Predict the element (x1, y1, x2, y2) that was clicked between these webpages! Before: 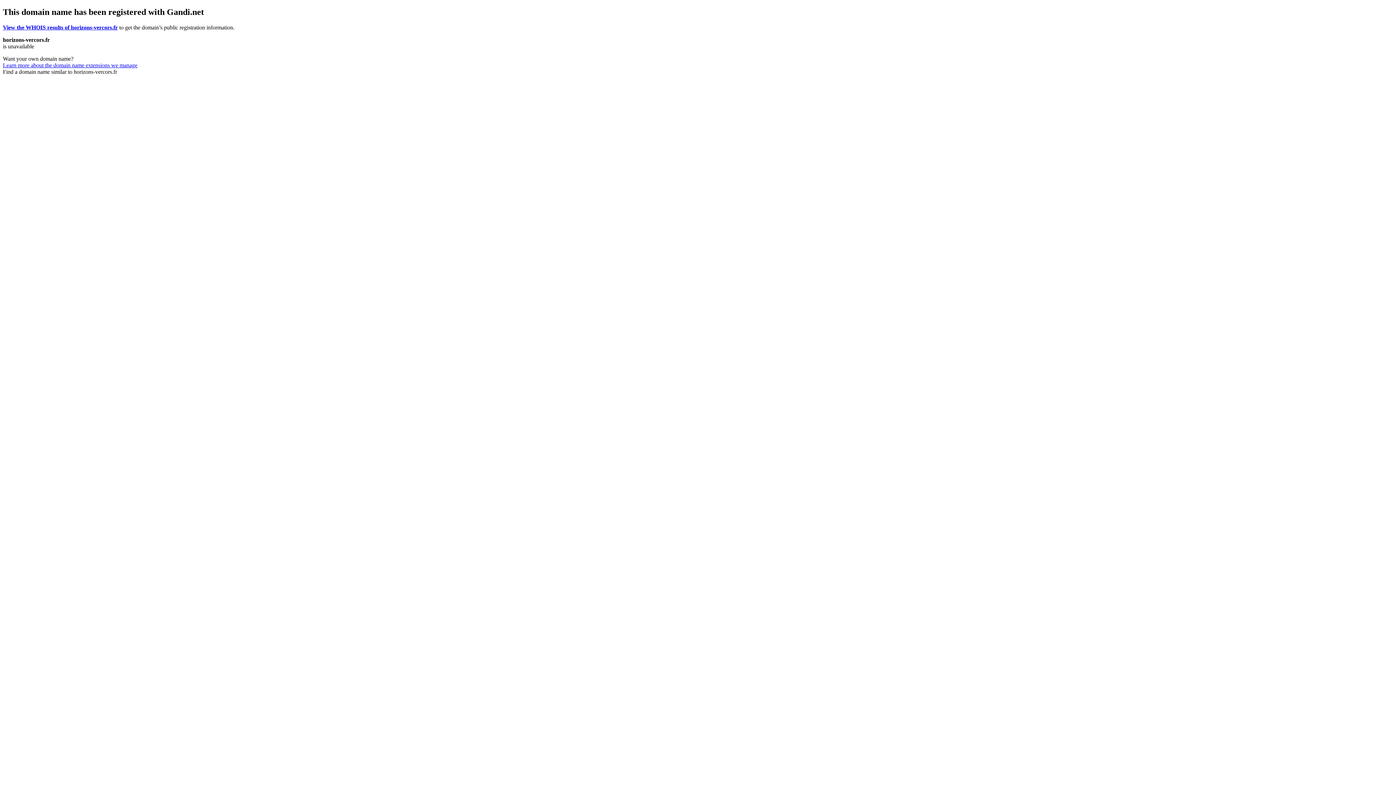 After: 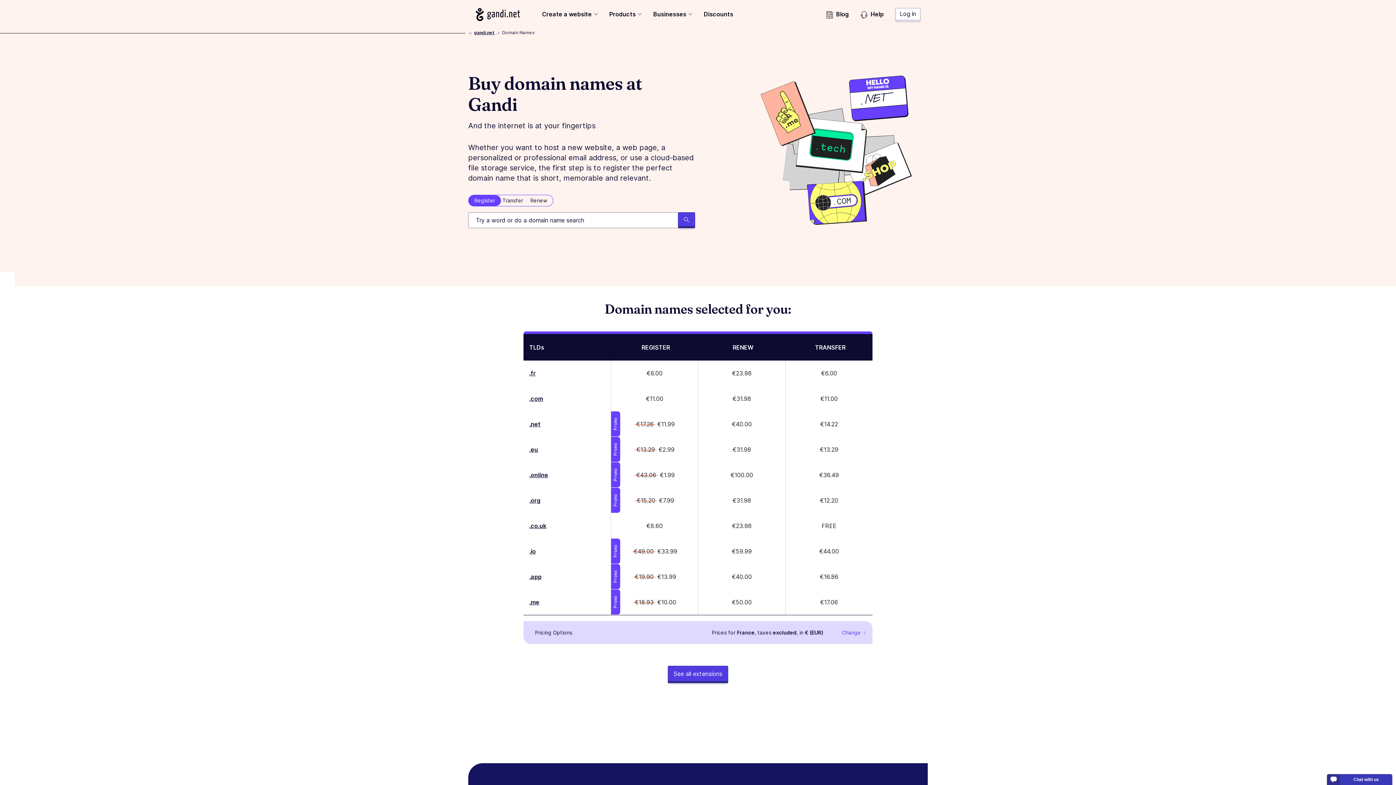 Action: label: Learn more about the domain name extensions we manage bbox: (2, 62, 137, 68)